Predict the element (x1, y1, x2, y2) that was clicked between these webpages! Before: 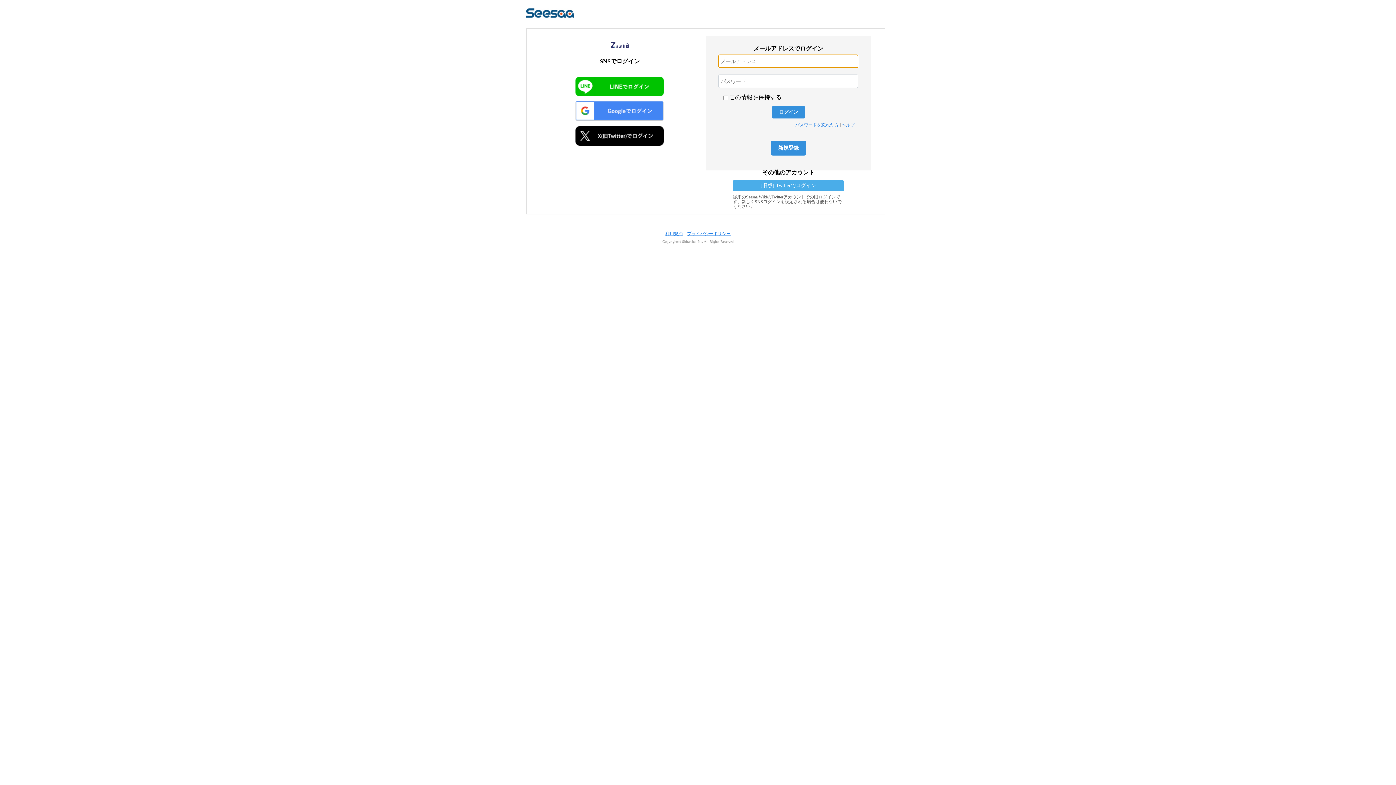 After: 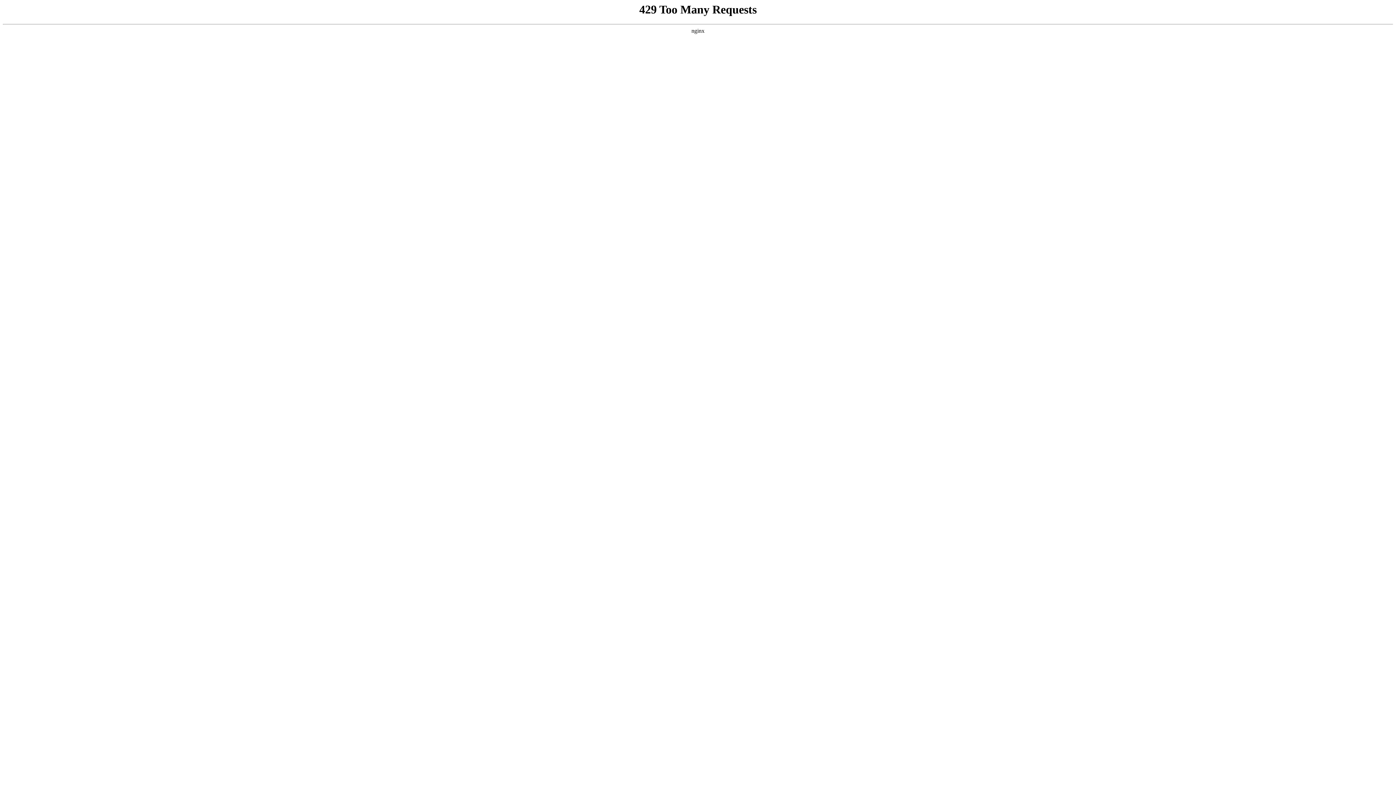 Action: bbox: (841, 122, 855, 127) label: ヘルプ